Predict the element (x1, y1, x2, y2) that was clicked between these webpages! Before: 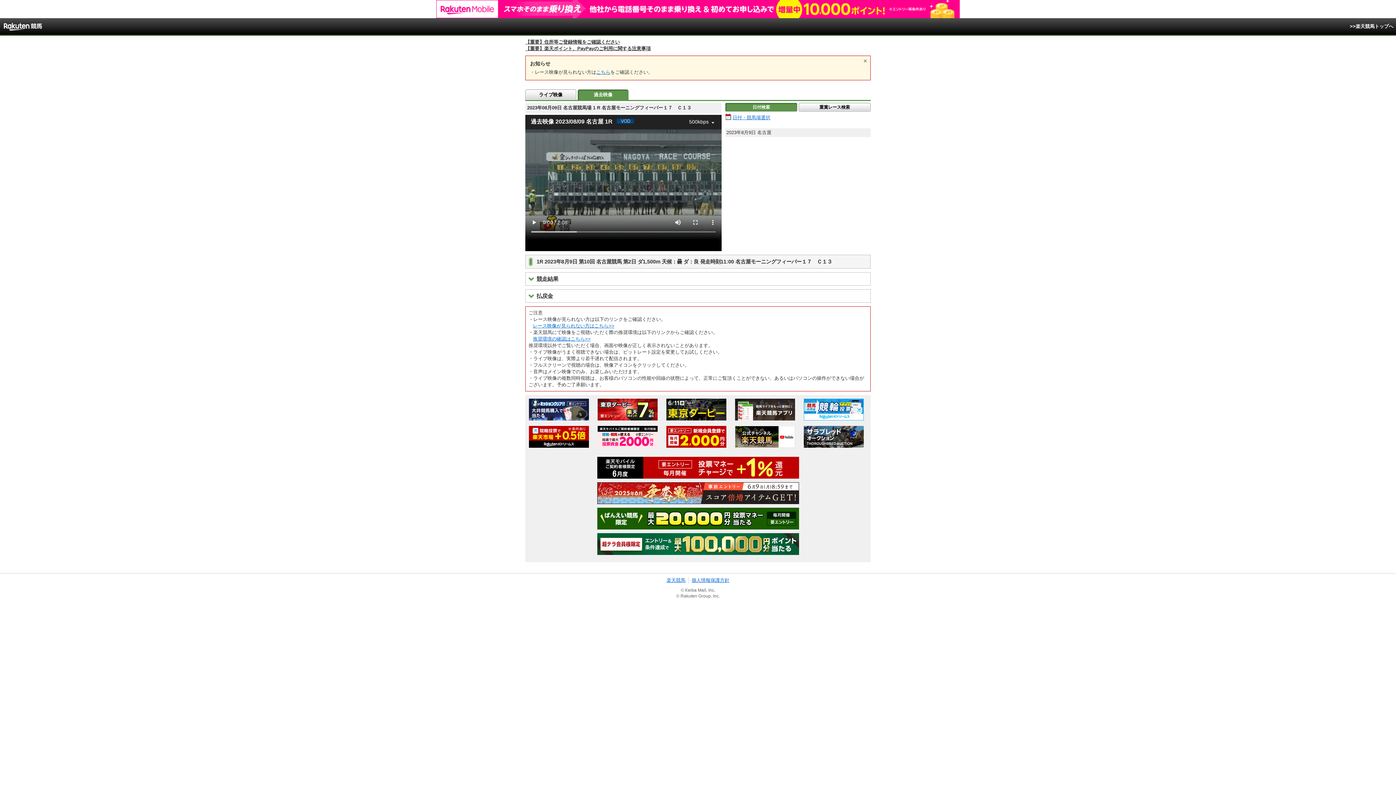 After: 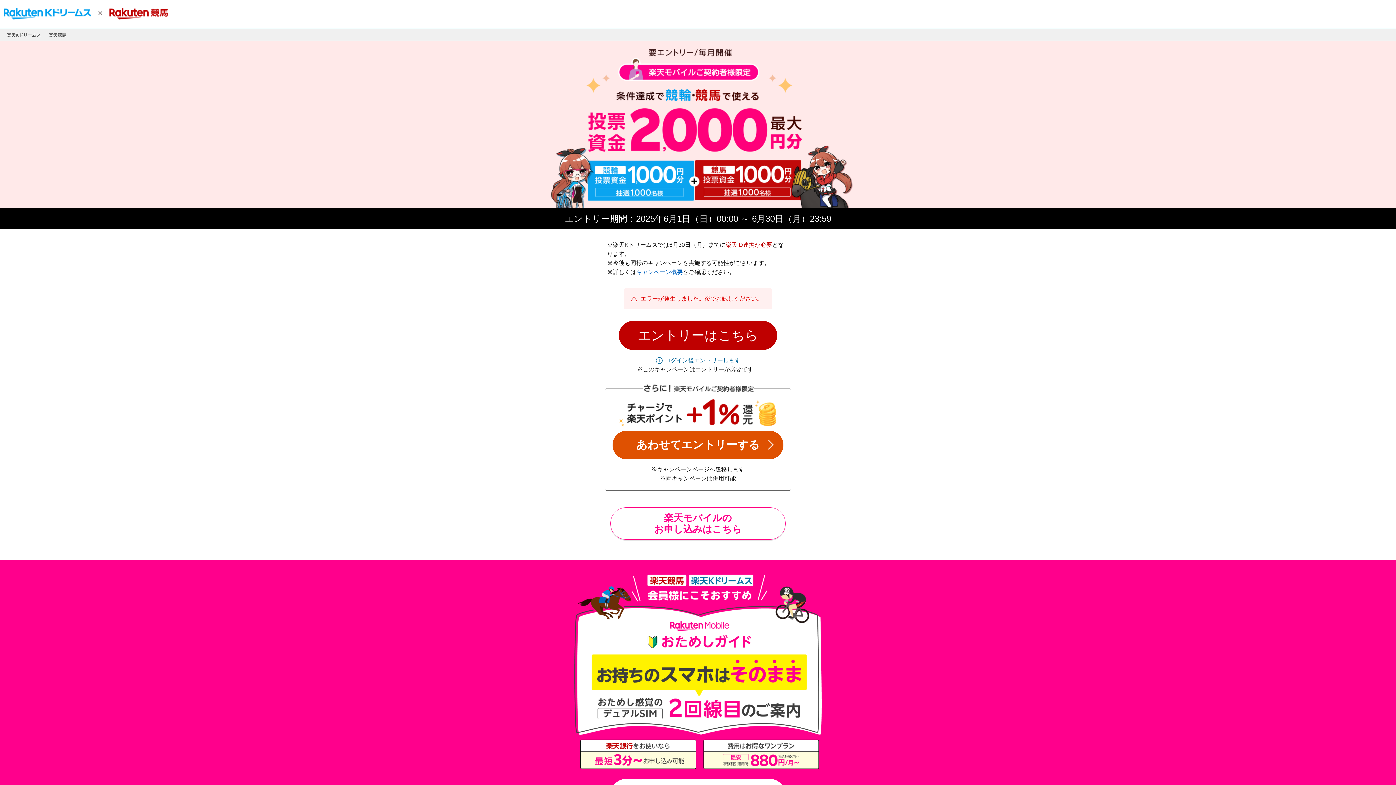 Action: bbox: (597, 443, 657, 449)